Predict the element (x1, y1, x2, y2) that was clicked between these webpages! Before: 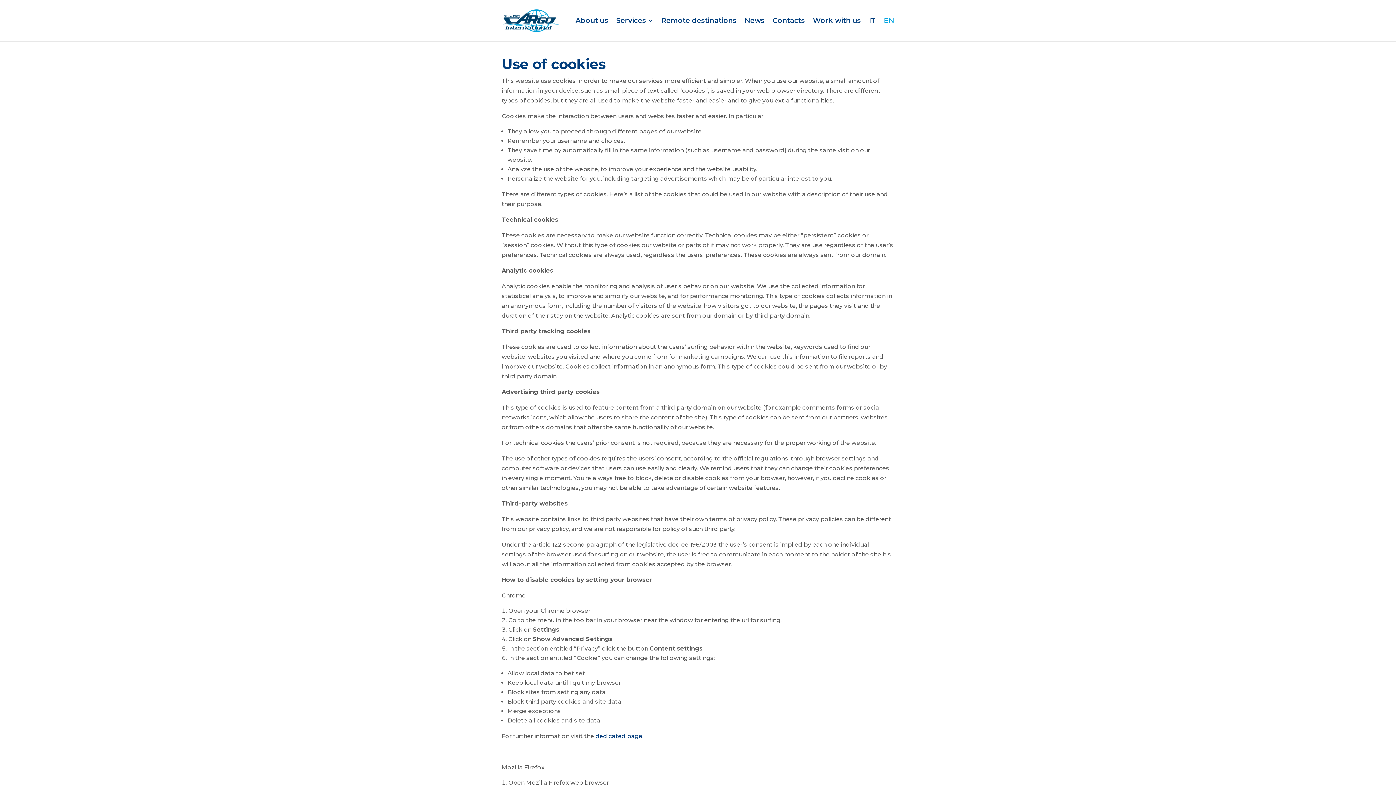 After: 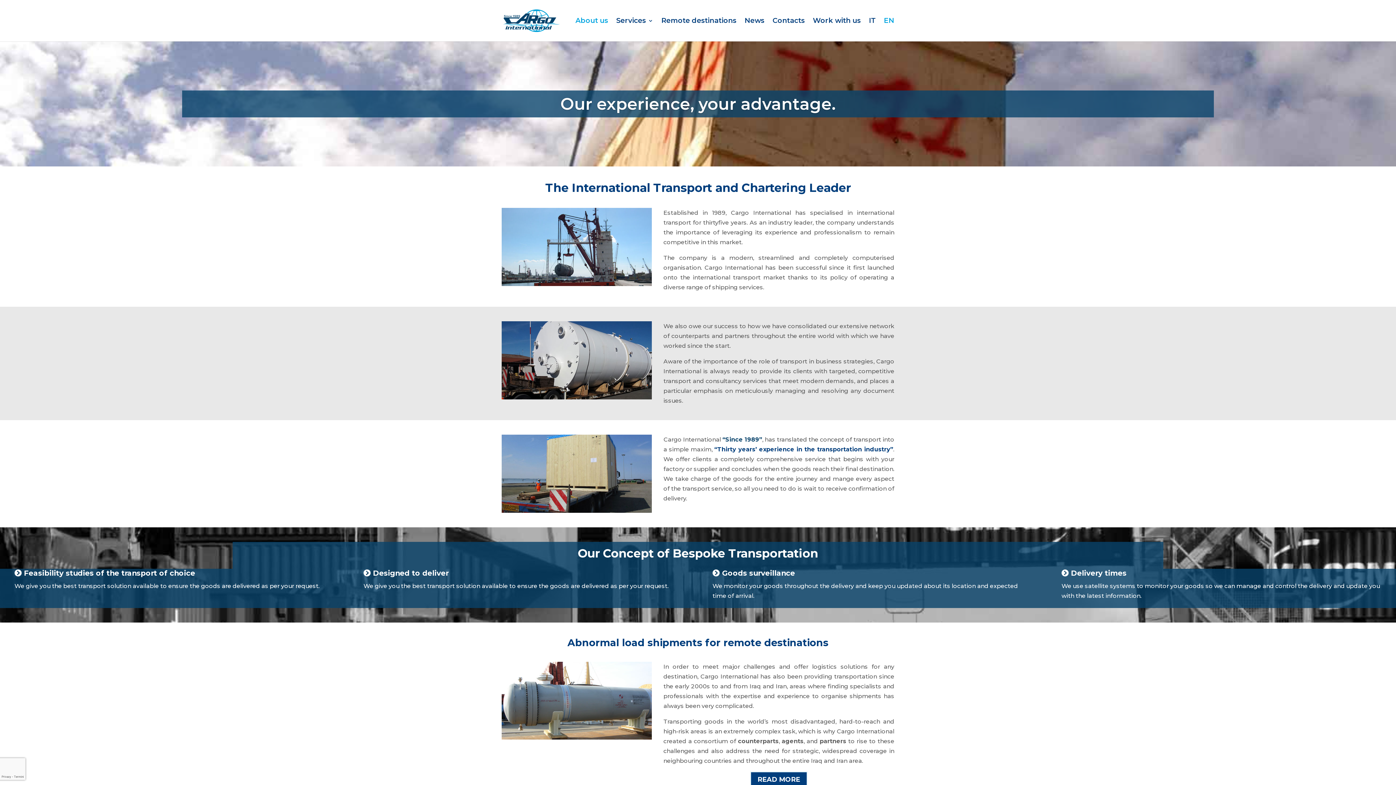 Action: label: About us bbox: (575, 18, 608, 41)